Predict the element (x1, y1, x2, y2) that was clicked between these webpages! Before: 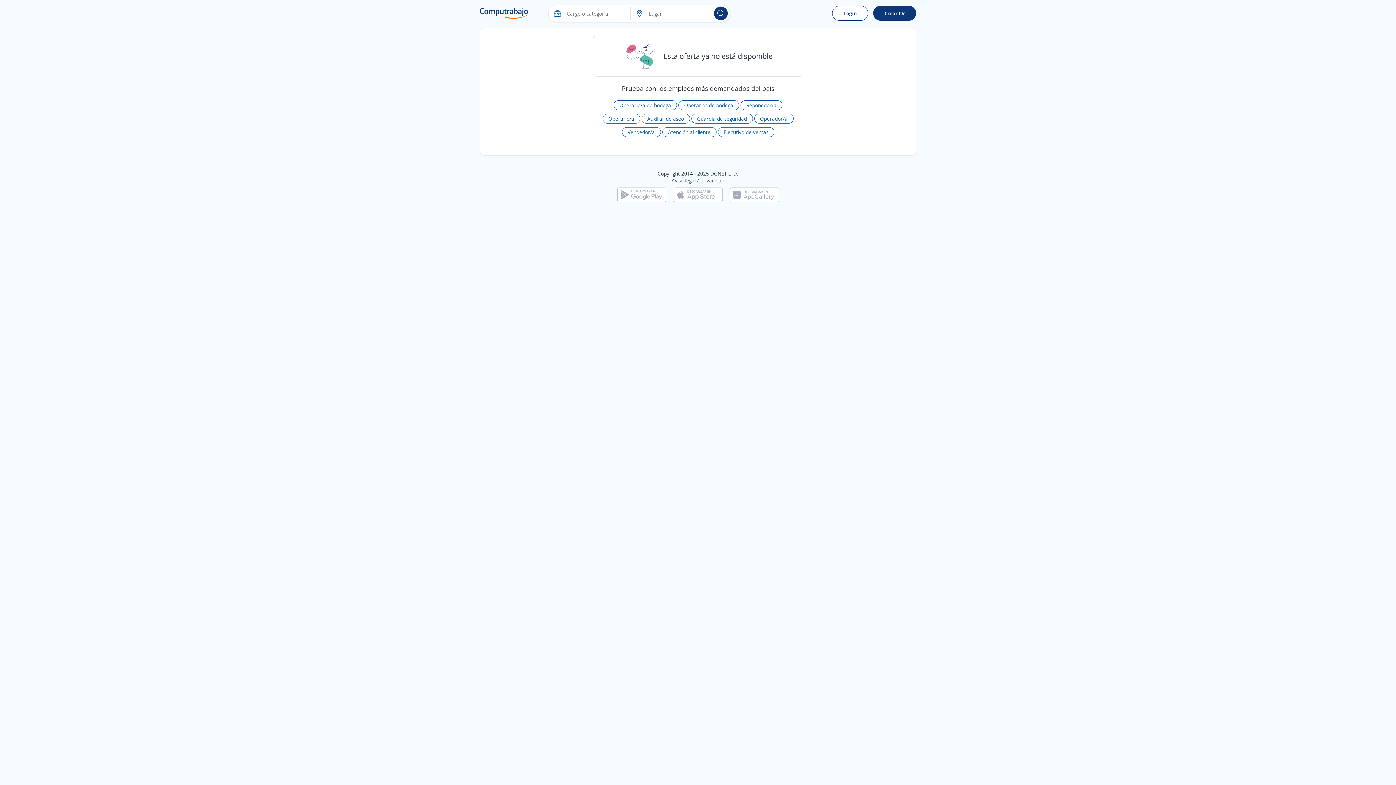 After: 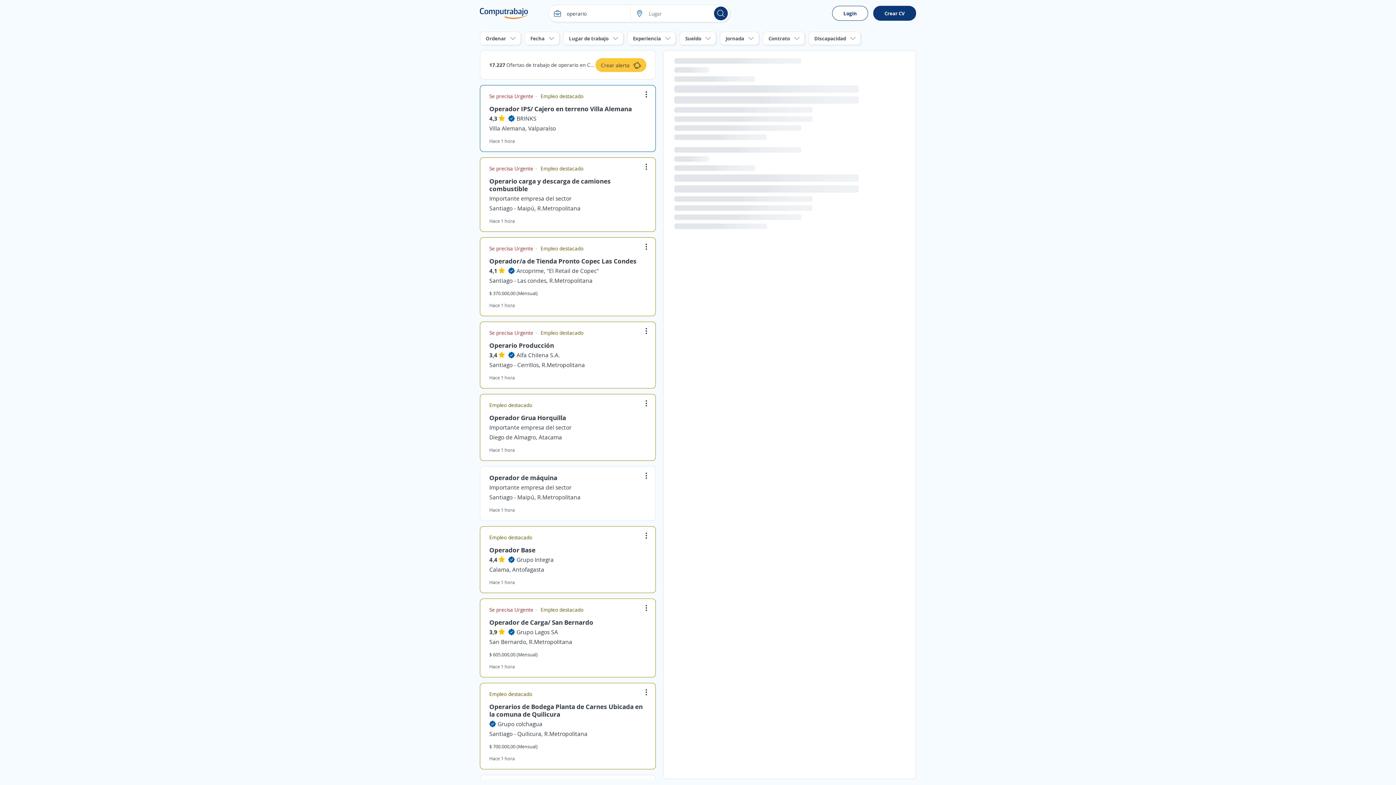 Action: bbox: (602, 113, 640, 123) label: Operario/a